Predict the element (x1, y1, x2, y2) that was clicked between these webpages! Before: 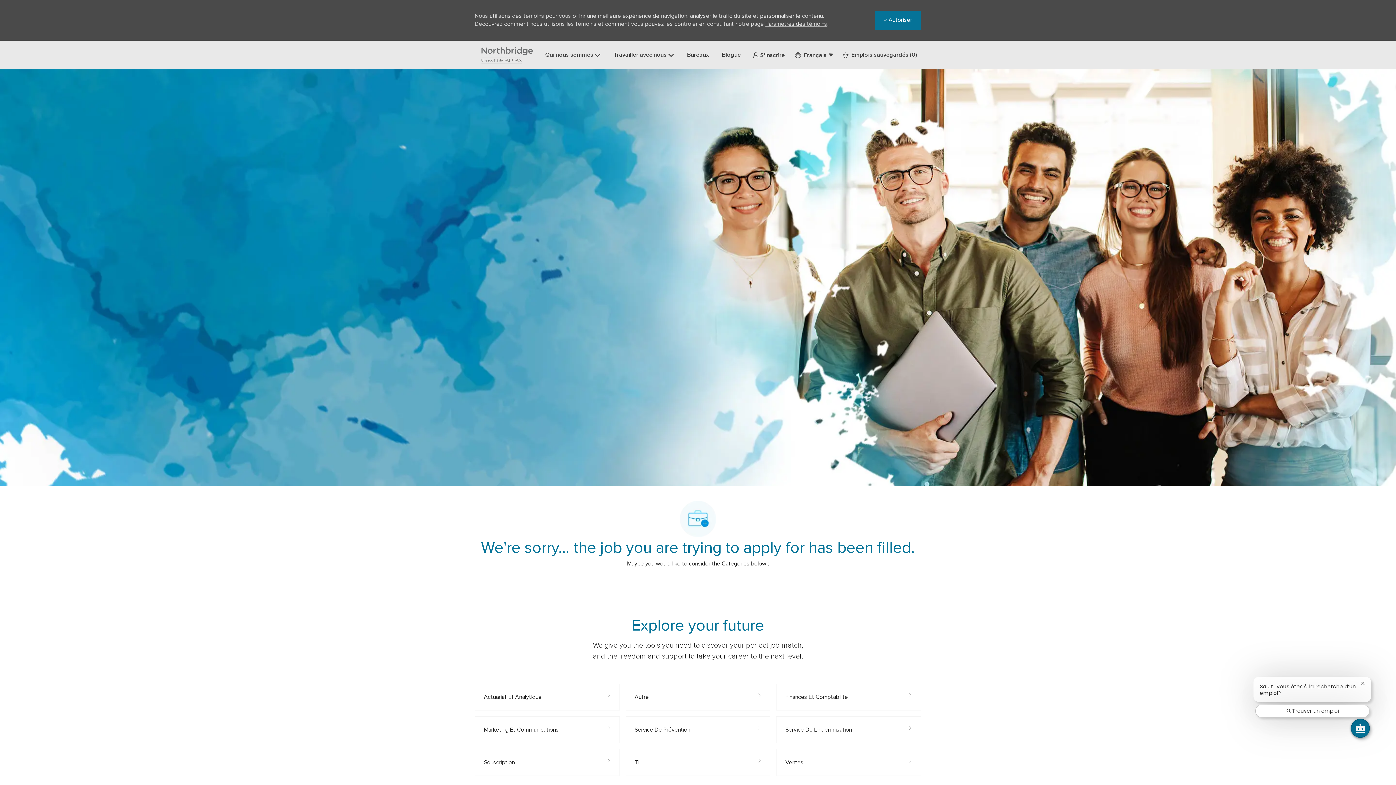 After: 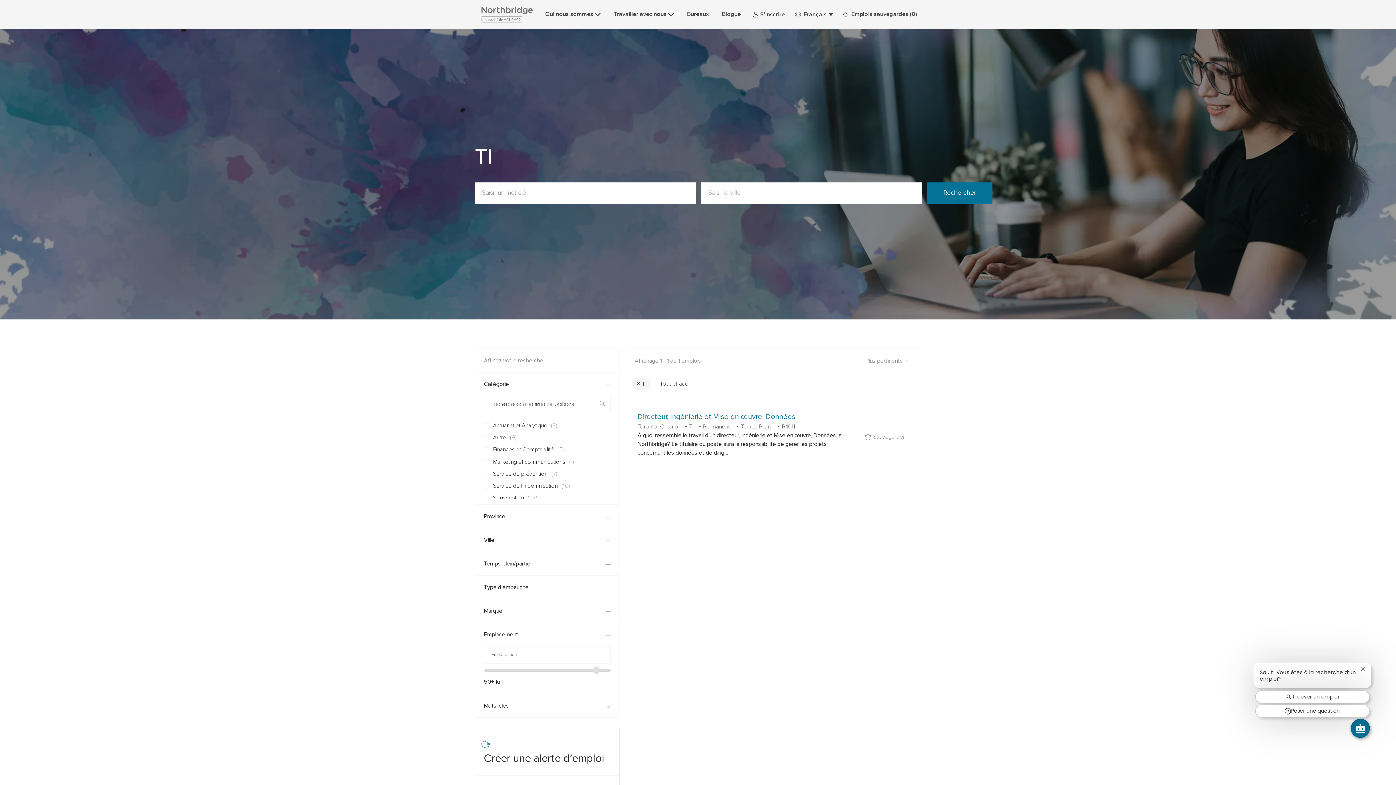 Action: label: TI 1 Emploi bbox: (625, 749, 770, 776)